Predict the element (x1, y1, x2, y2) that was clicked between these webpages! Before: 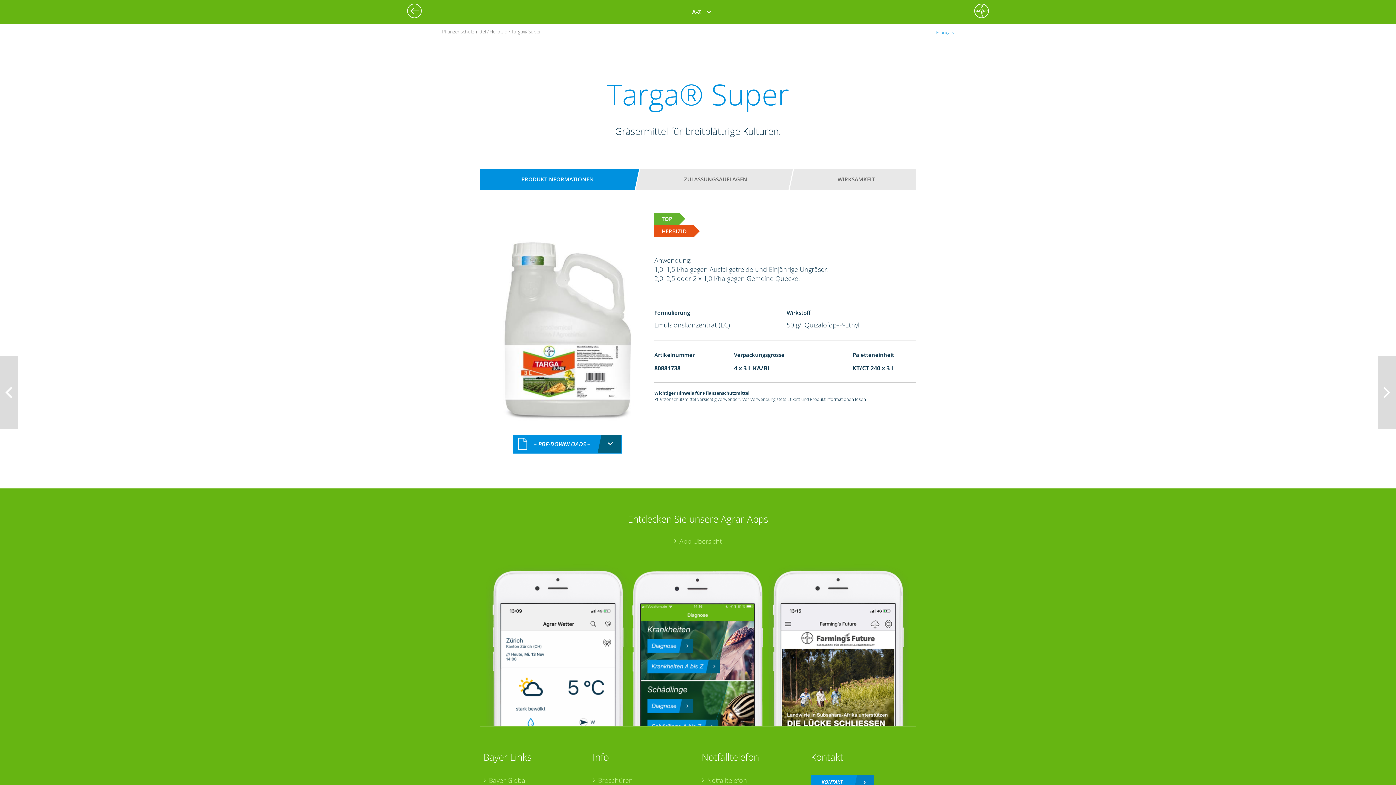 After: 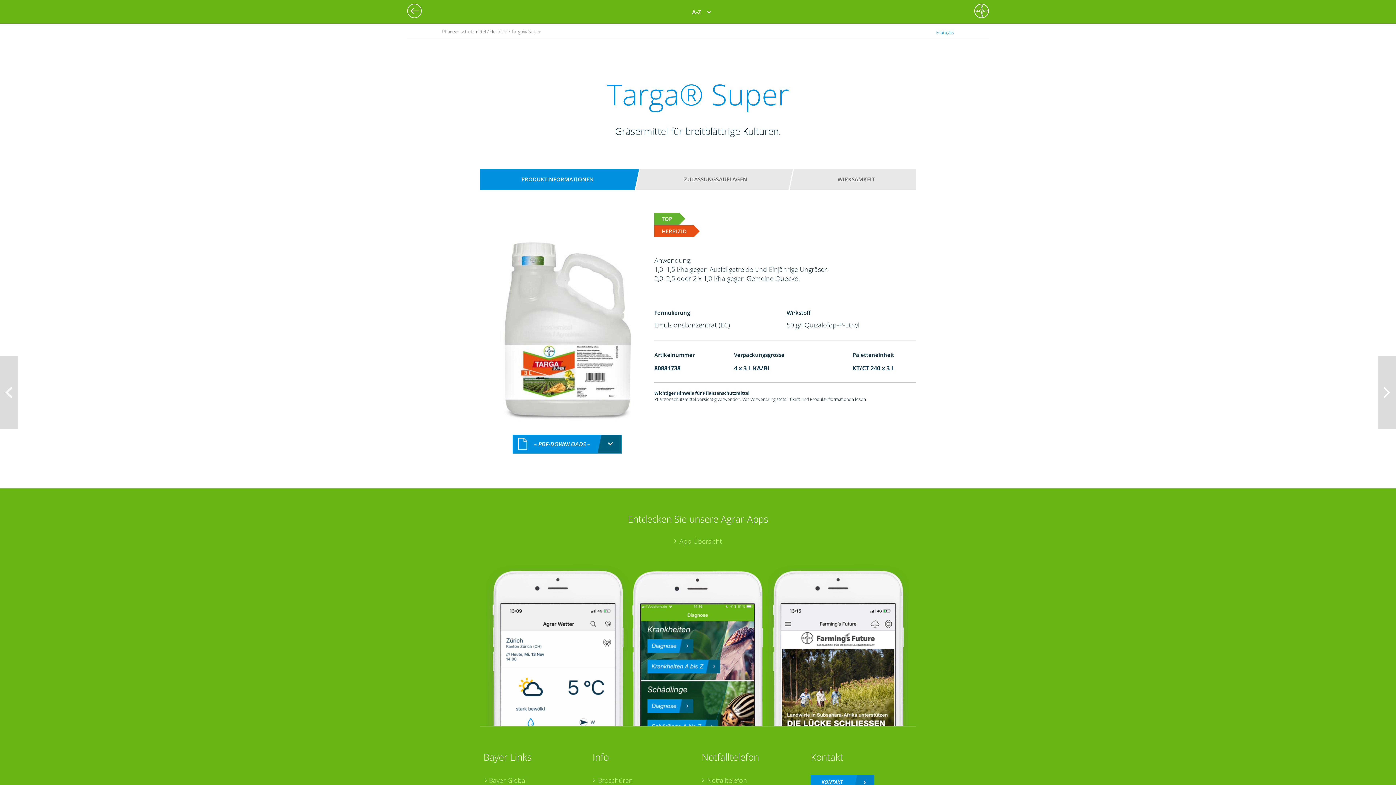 Action: bbox: (483, 776, 585, 785) label: Bayer Global